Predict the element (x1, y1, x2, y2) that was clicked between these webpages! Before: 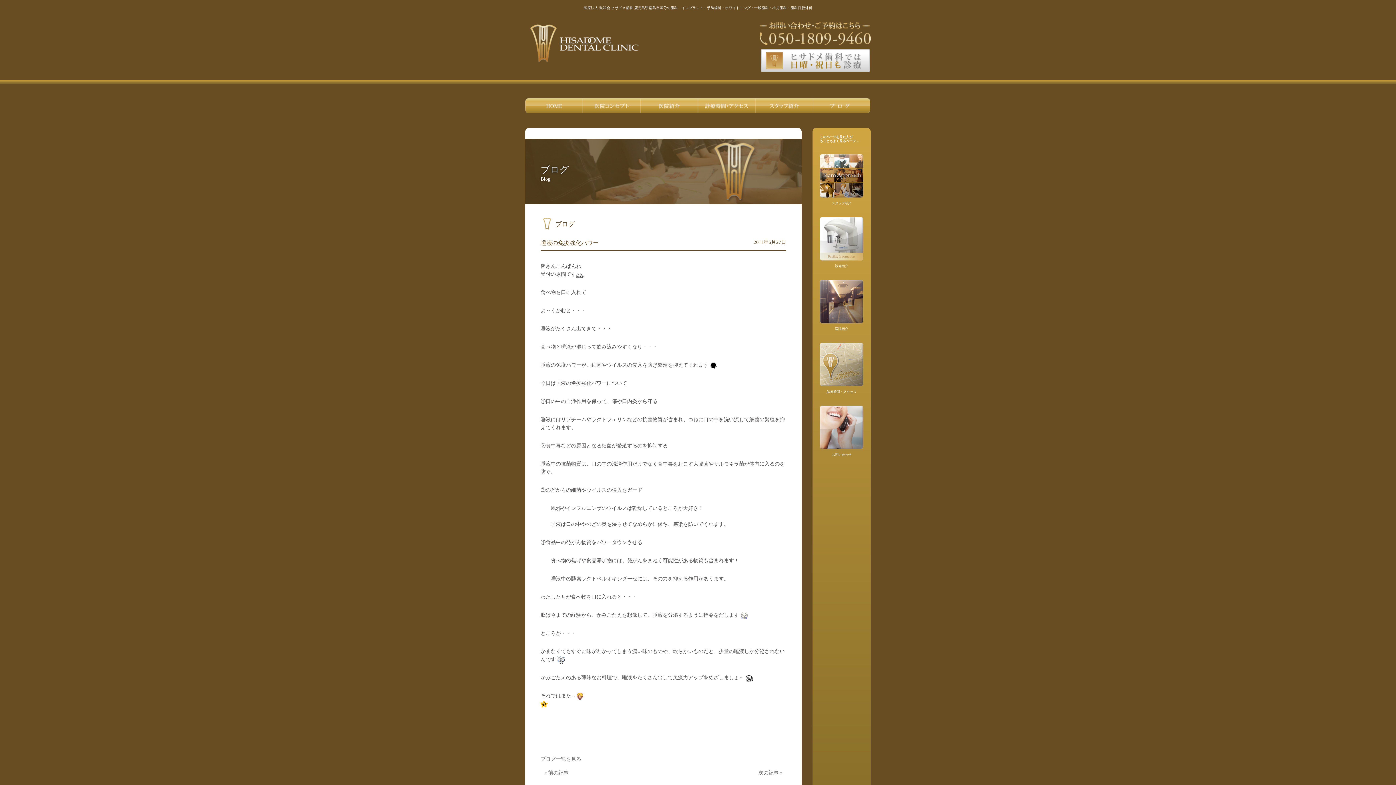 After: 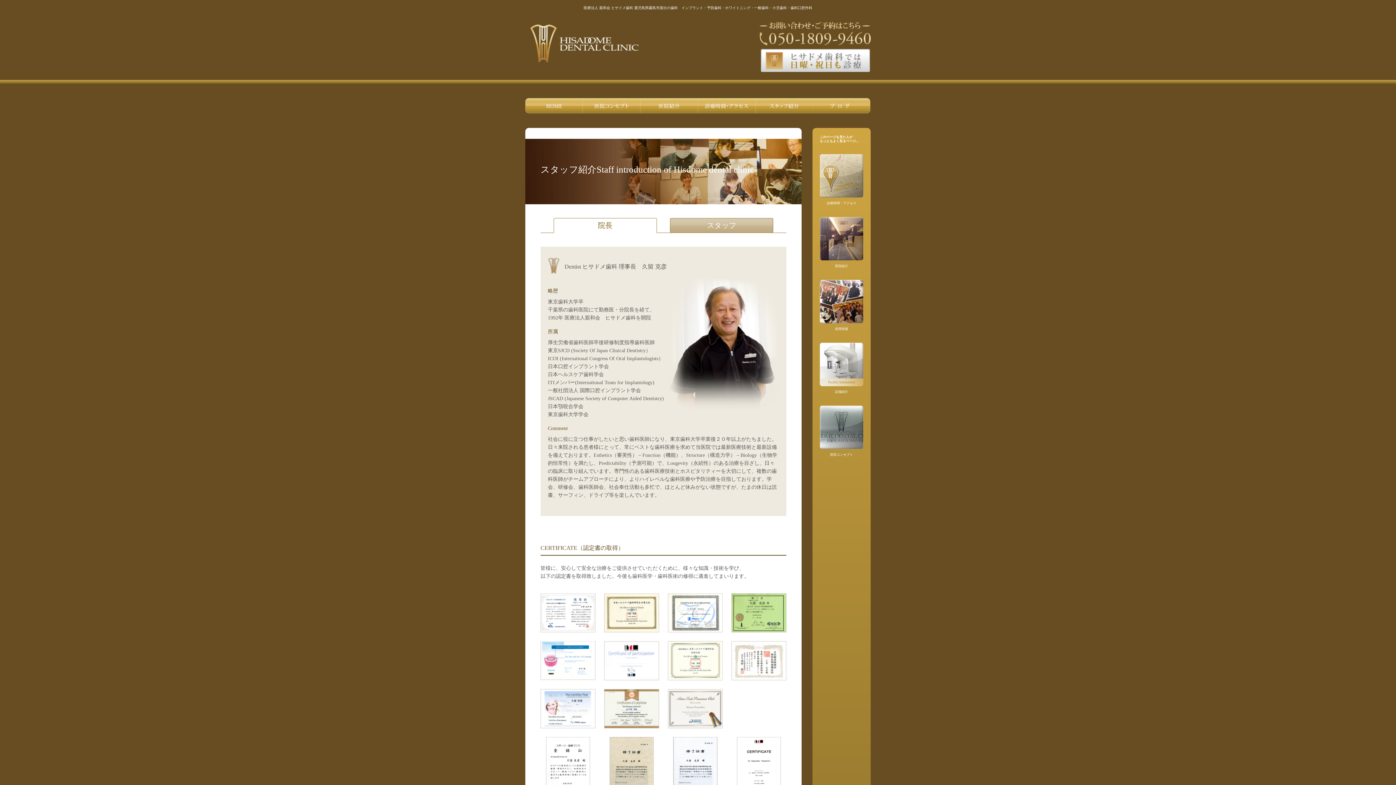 Action: label: スタッフ紹介 bbox: (755, 98, 813, 113)